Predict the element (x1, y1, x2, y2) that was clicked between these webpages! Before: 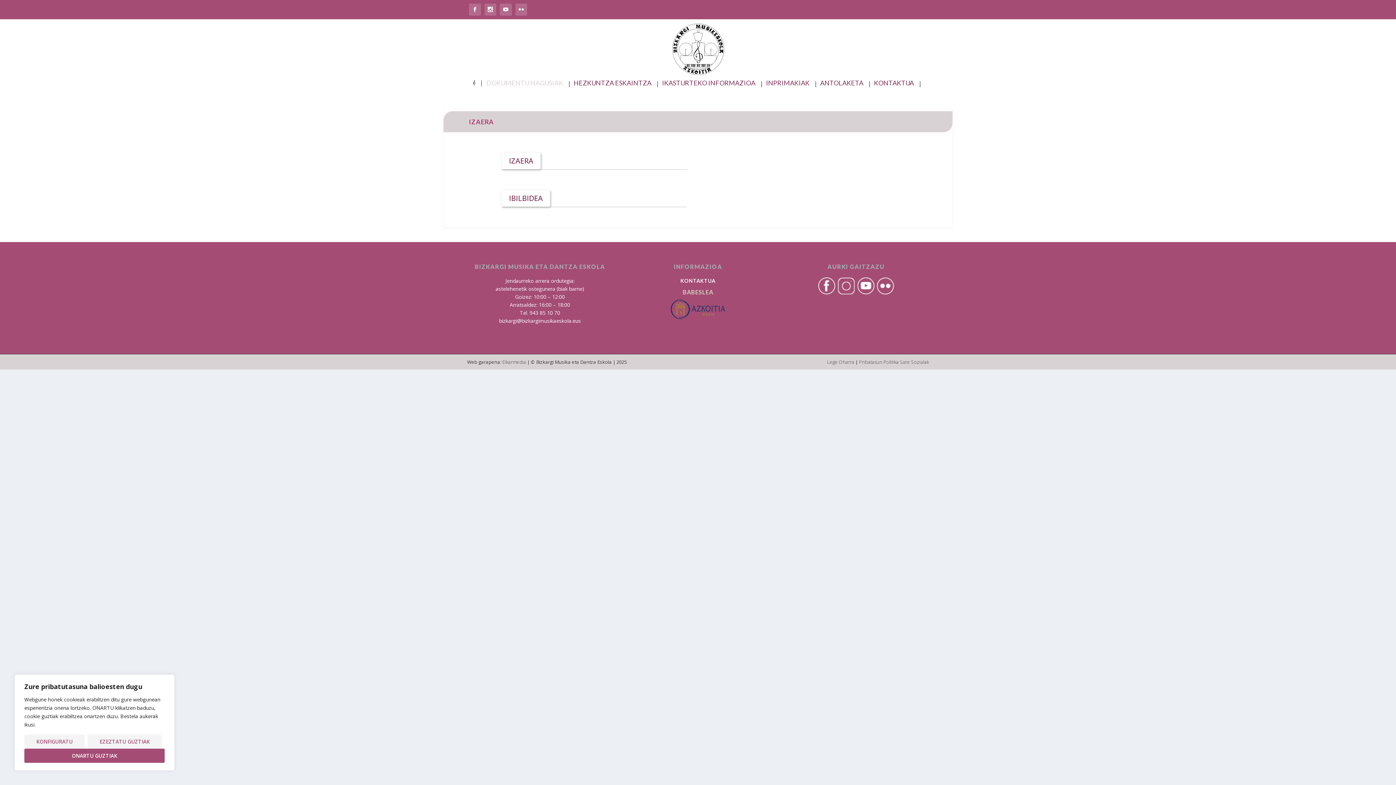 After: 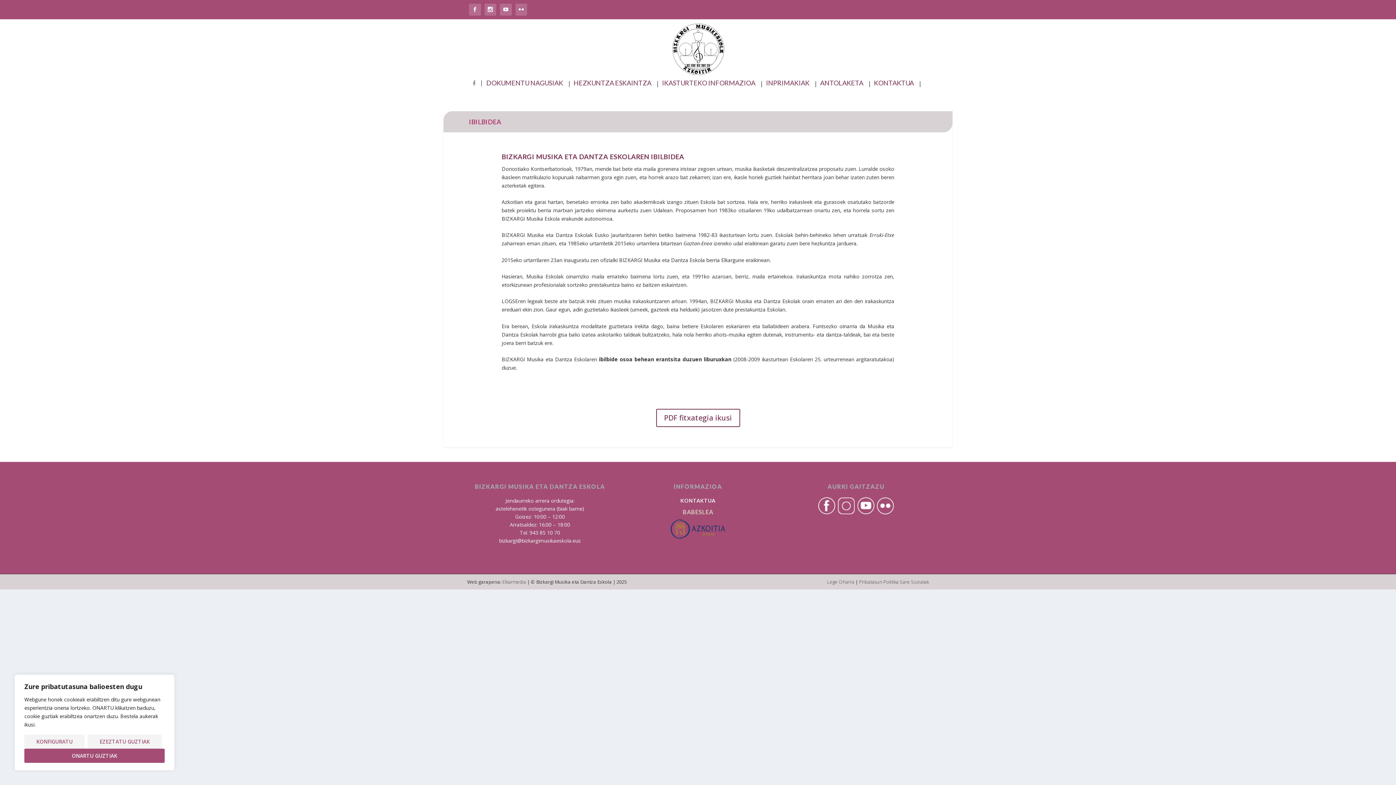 Action: label: IBILBIDEA bbox: (501, 190, 550, 206)